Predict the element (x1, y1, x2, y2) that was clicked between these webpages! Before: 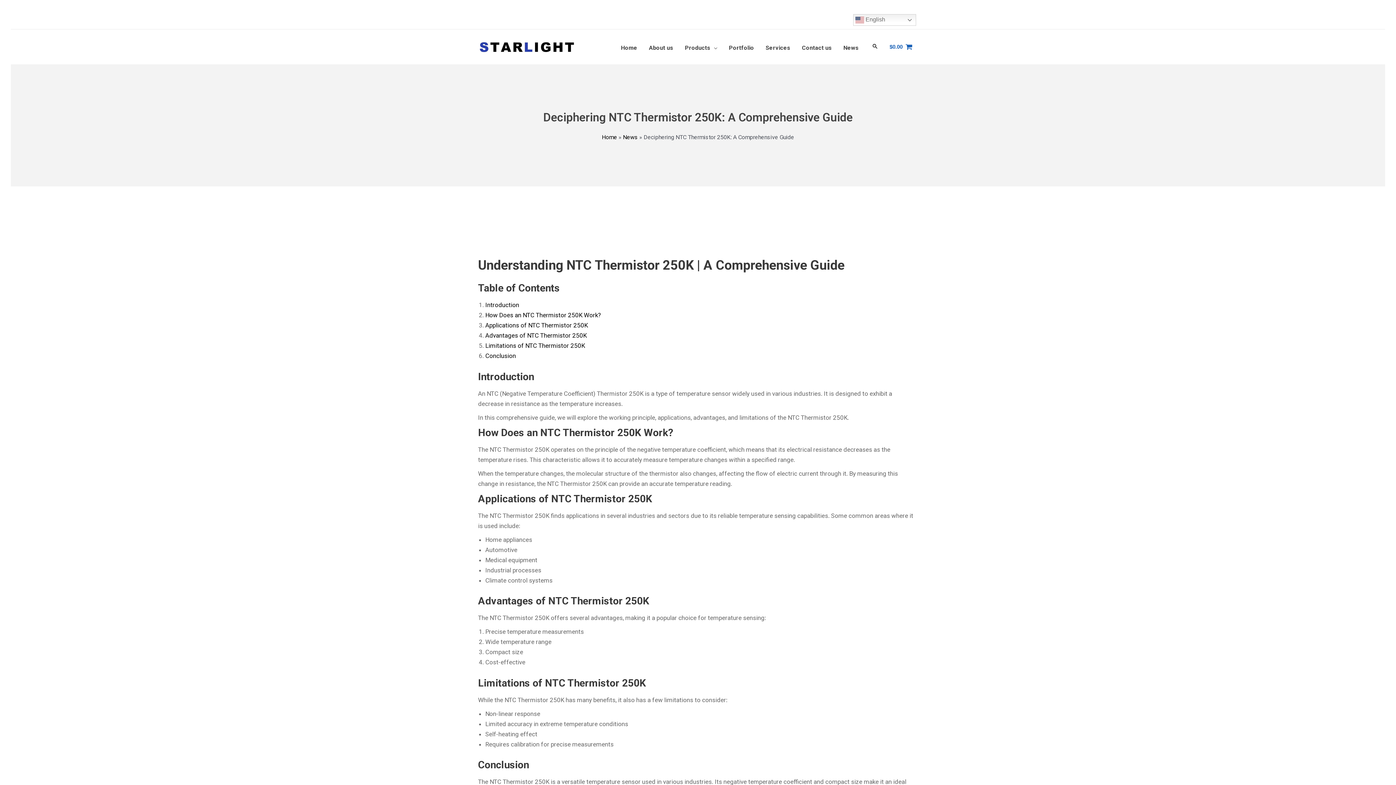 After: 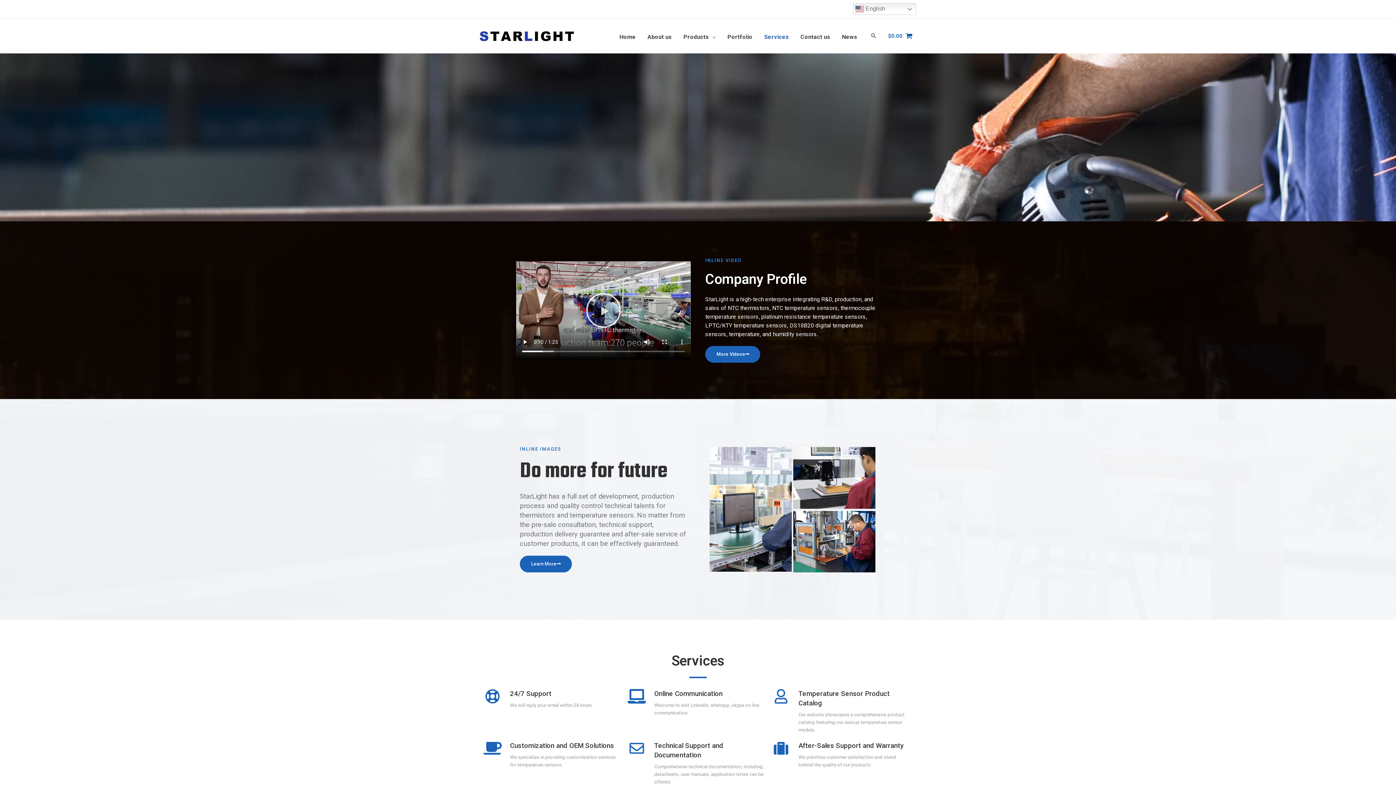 Action: bbox: (760, 43, 796, 52) label: Services